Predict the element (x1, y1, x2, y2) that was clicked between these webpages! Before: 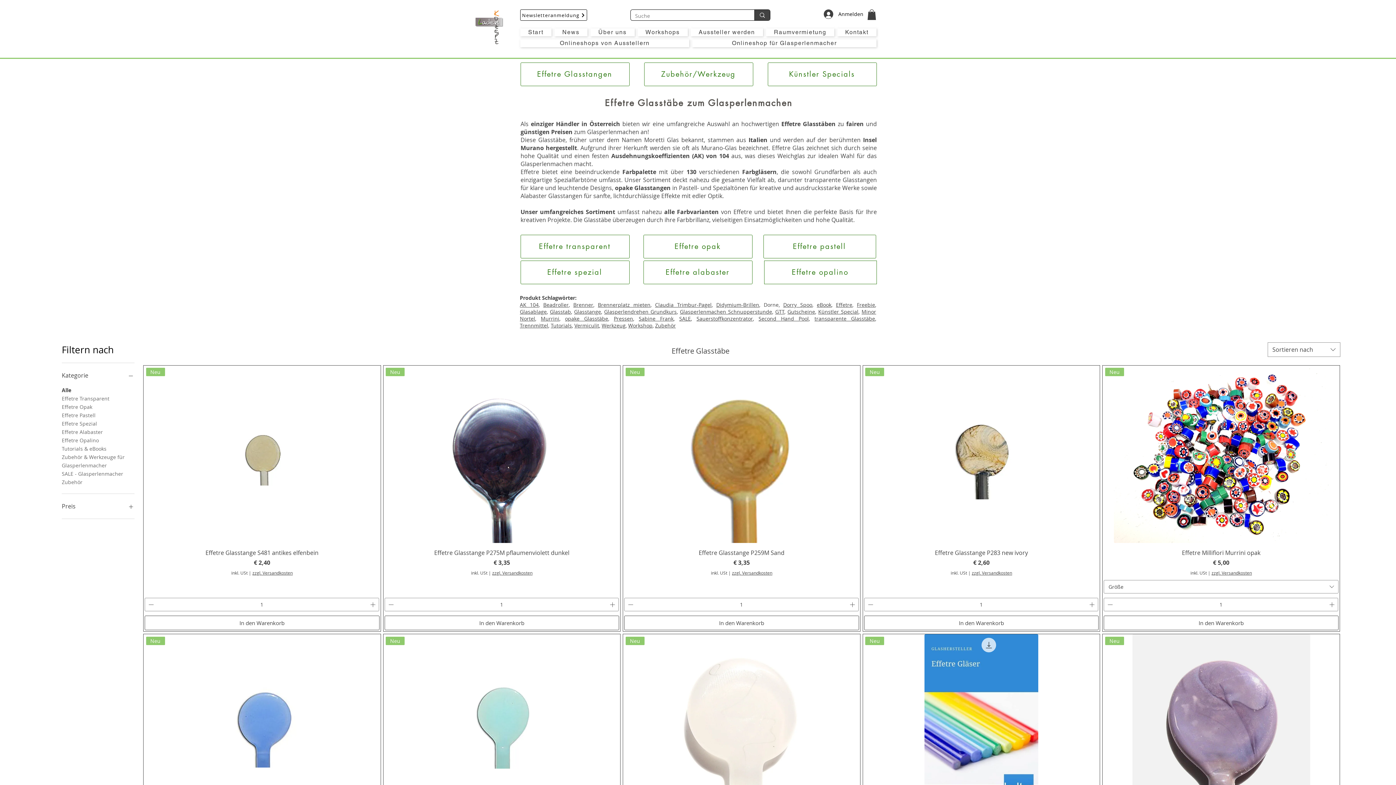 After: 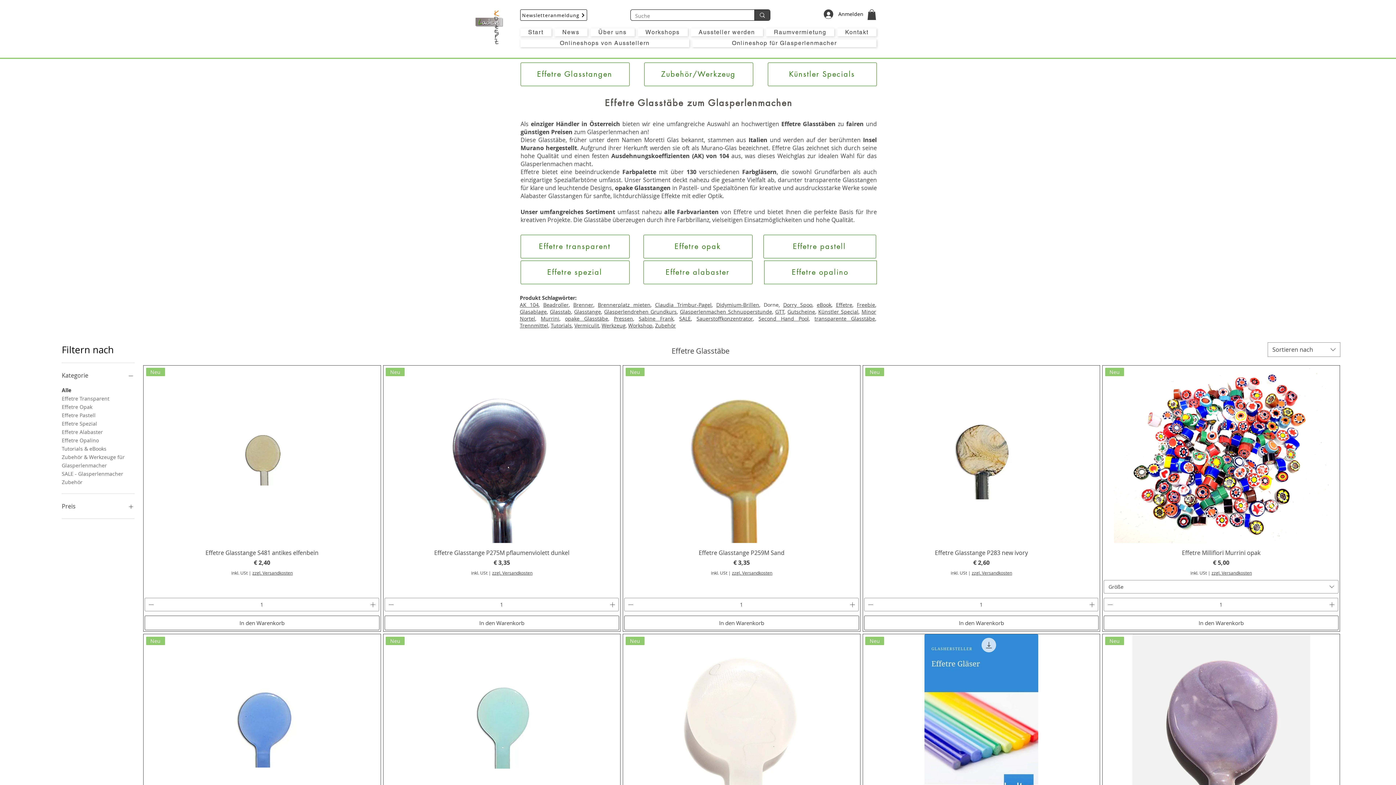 Action: bbox: (598, 301, 650, 308) label: Brennerplatz mieten